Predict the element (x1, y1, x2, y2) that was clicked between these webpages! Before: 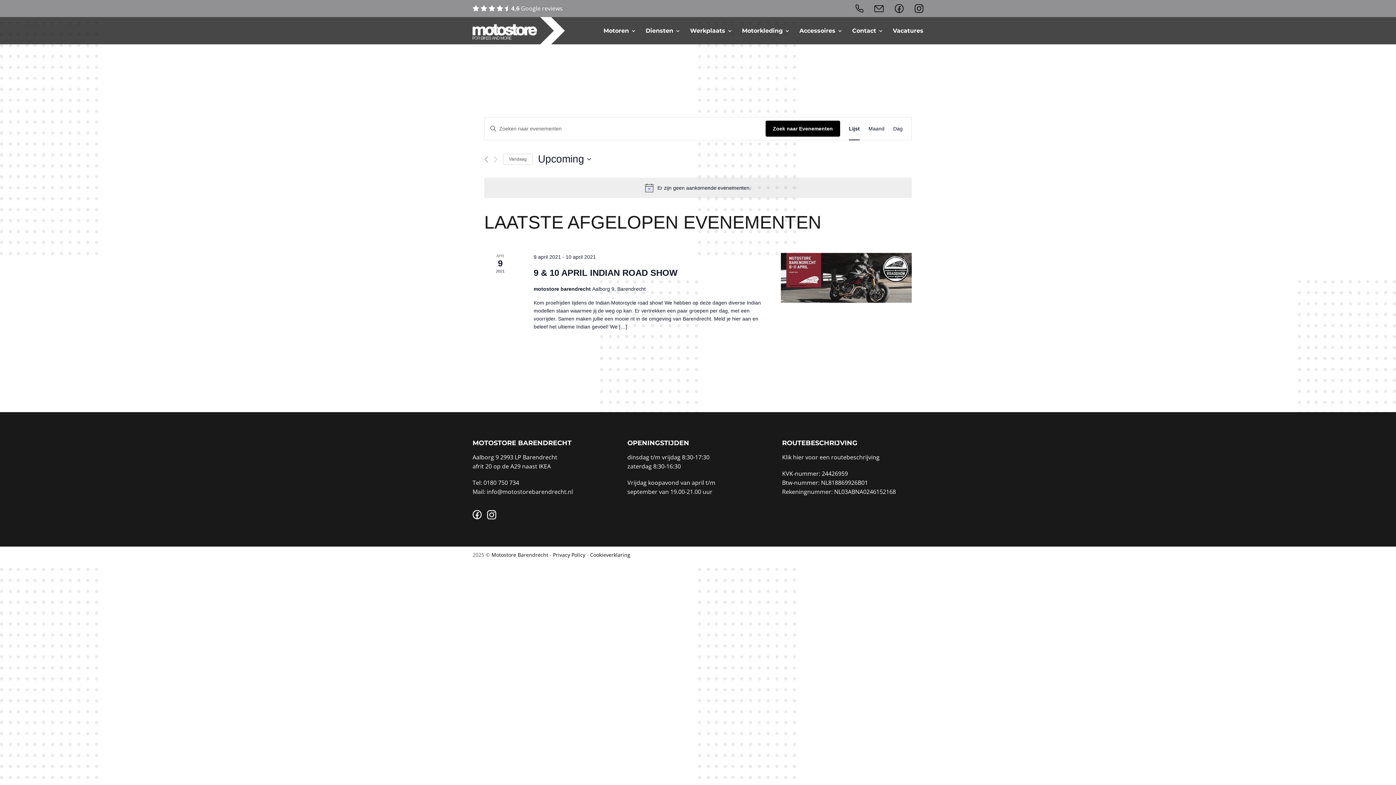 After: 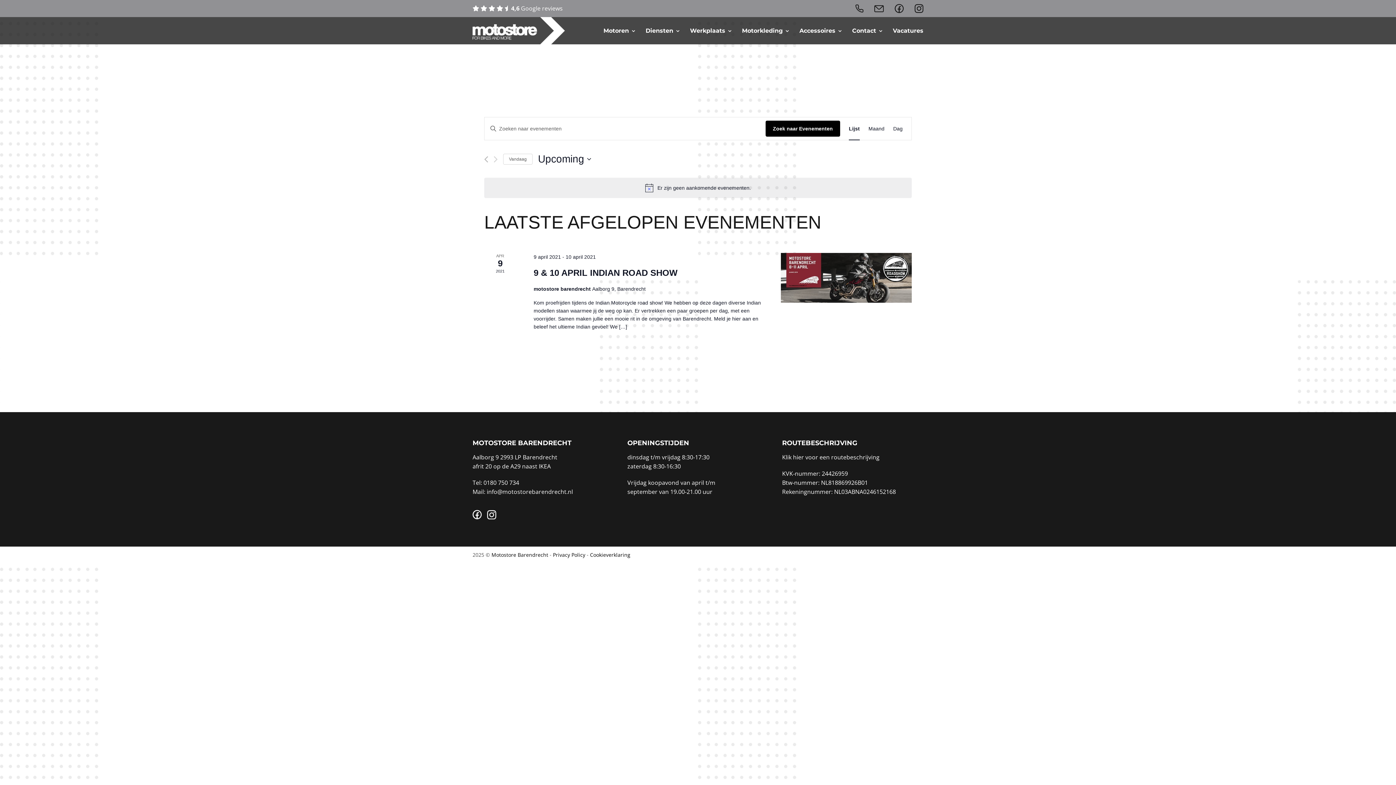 Action: bbox: (483, 478, 519, 487) label: 0180 750 734